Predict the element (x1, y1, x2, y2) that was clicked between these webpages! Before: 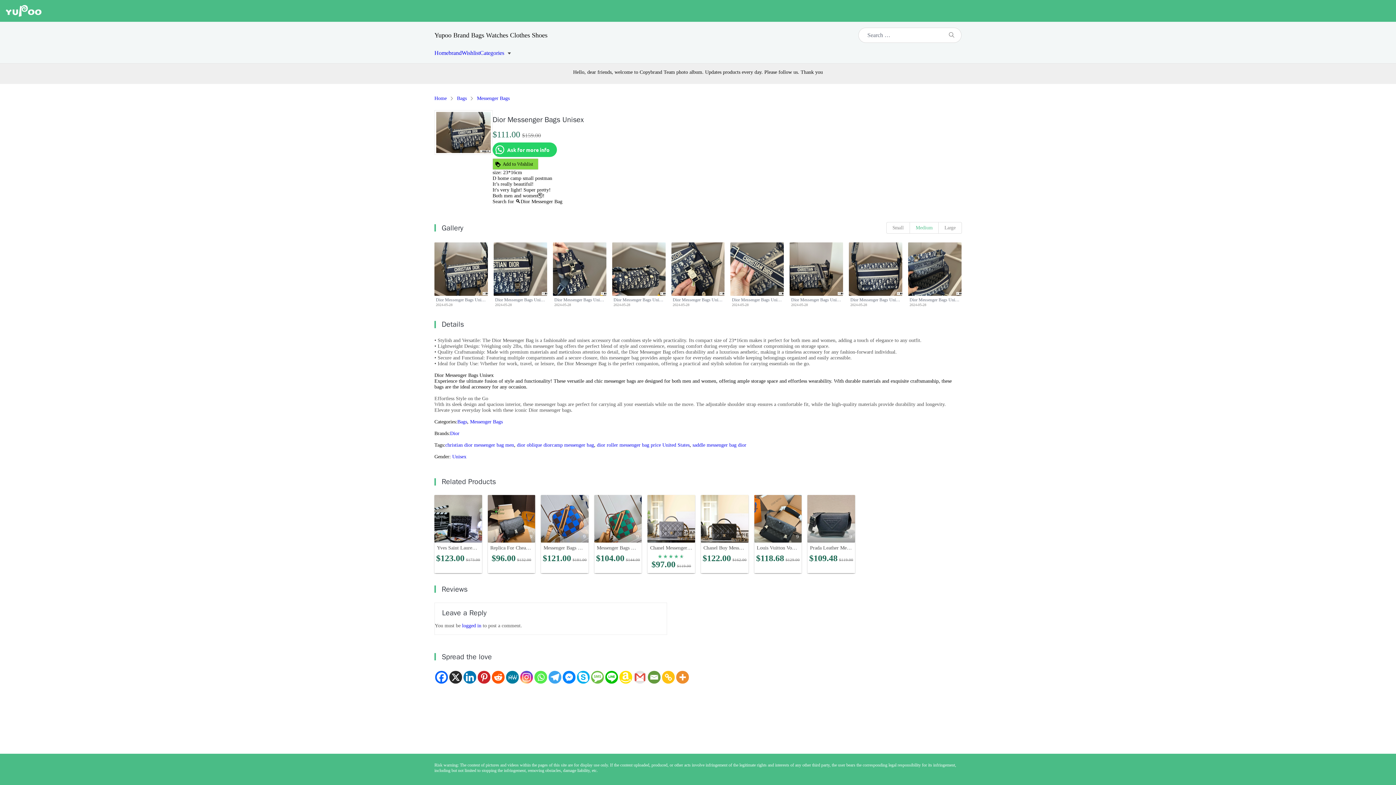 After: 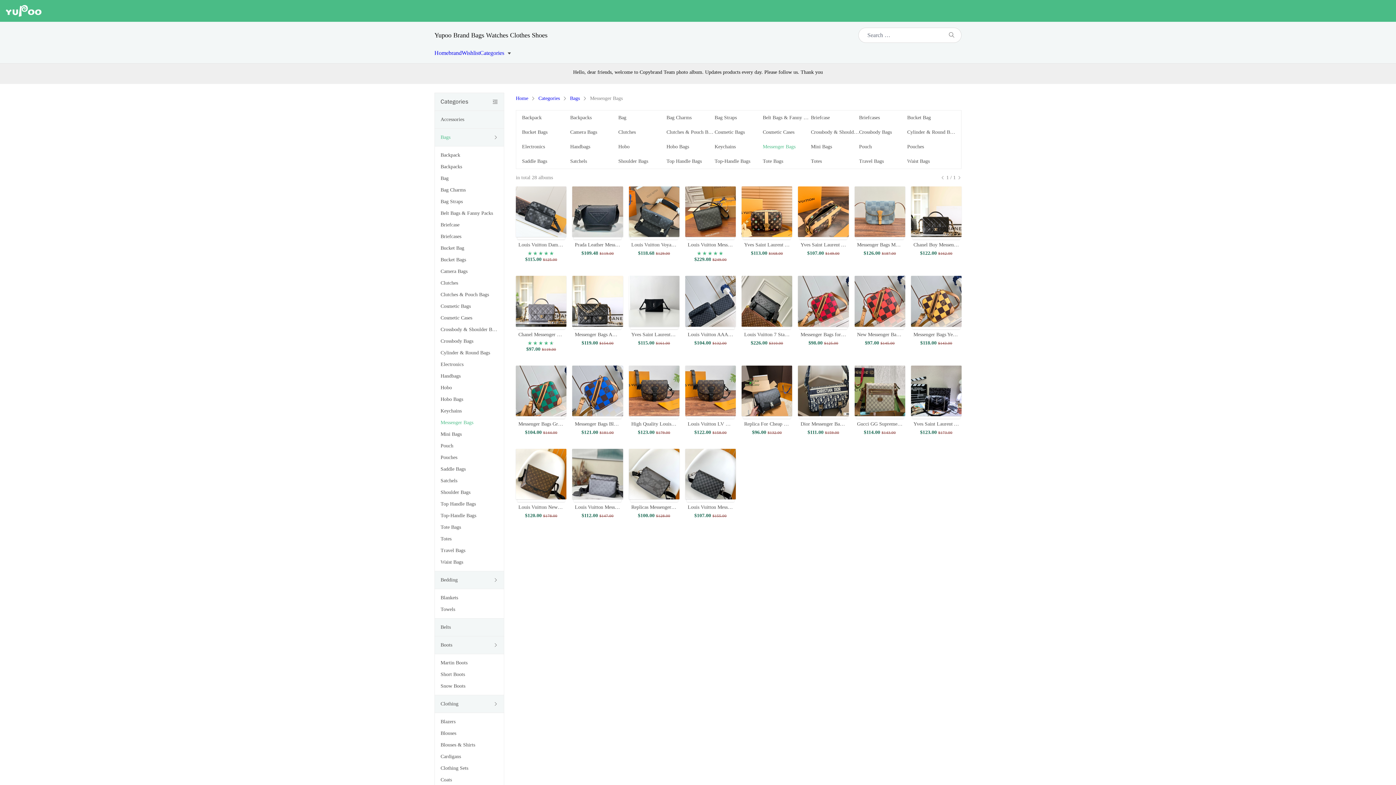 Action: label: Messenger Bags bbox: (470, 419, 502, 424)